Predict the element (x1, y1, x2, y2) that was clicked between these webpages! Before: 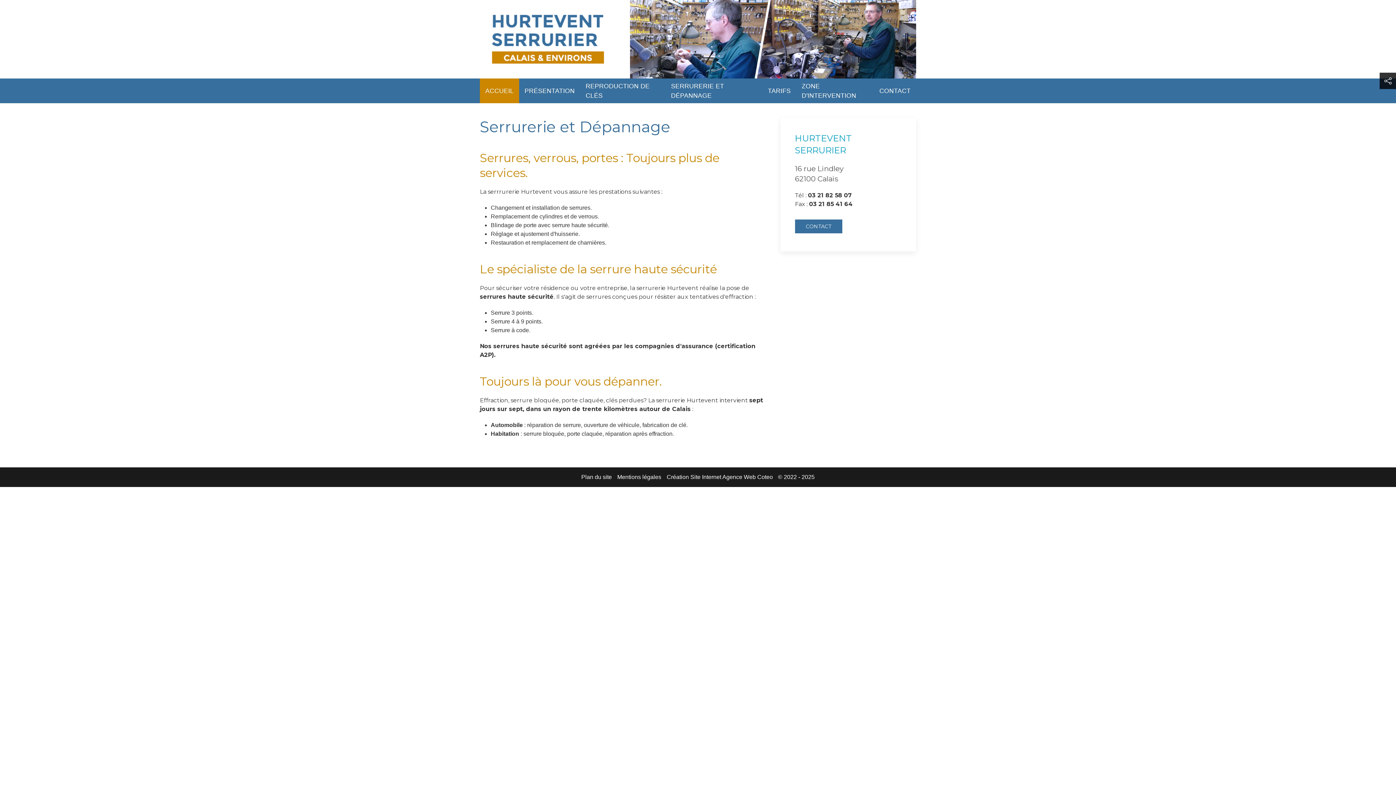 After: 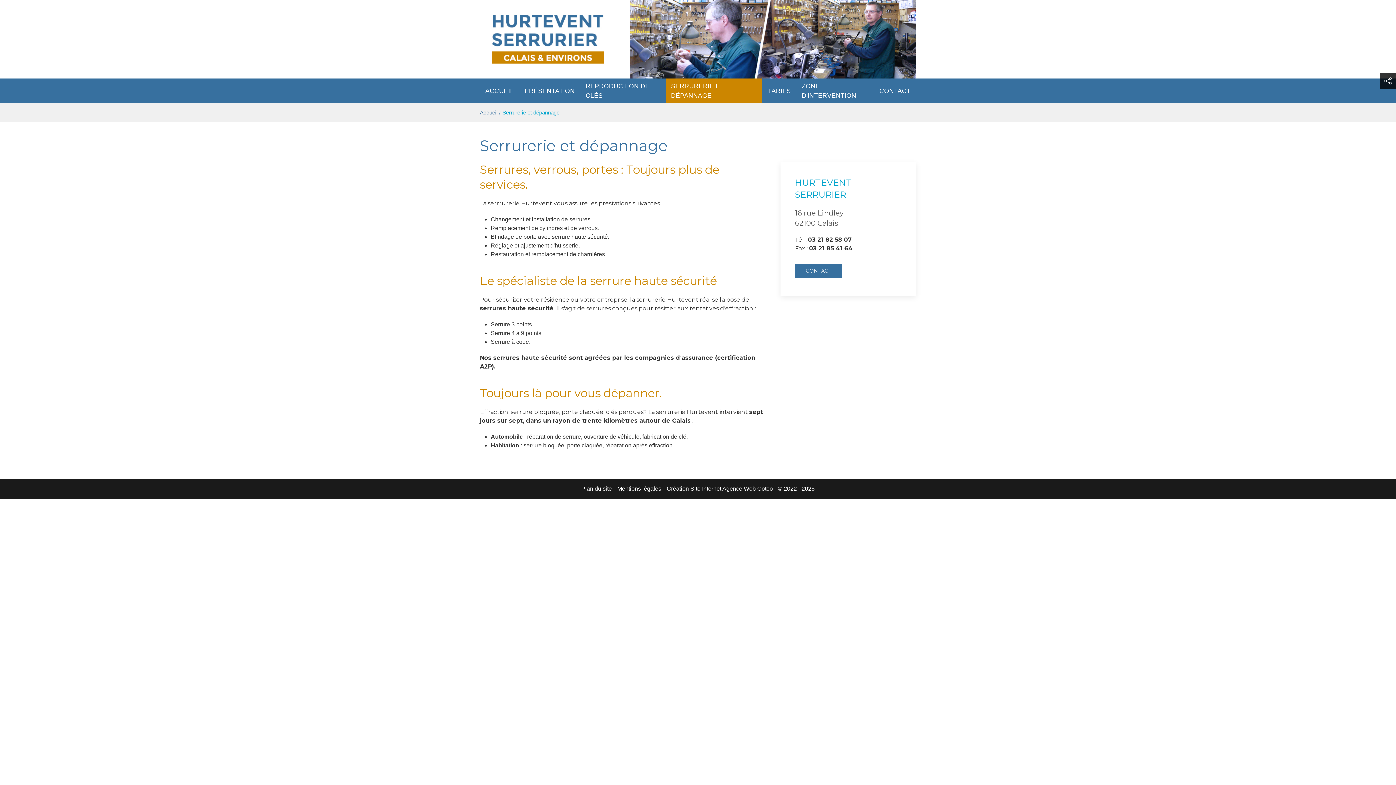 Action: bbox: (665, 78, 762, 103) label: SERRURERIE ET DÉPANNAGE